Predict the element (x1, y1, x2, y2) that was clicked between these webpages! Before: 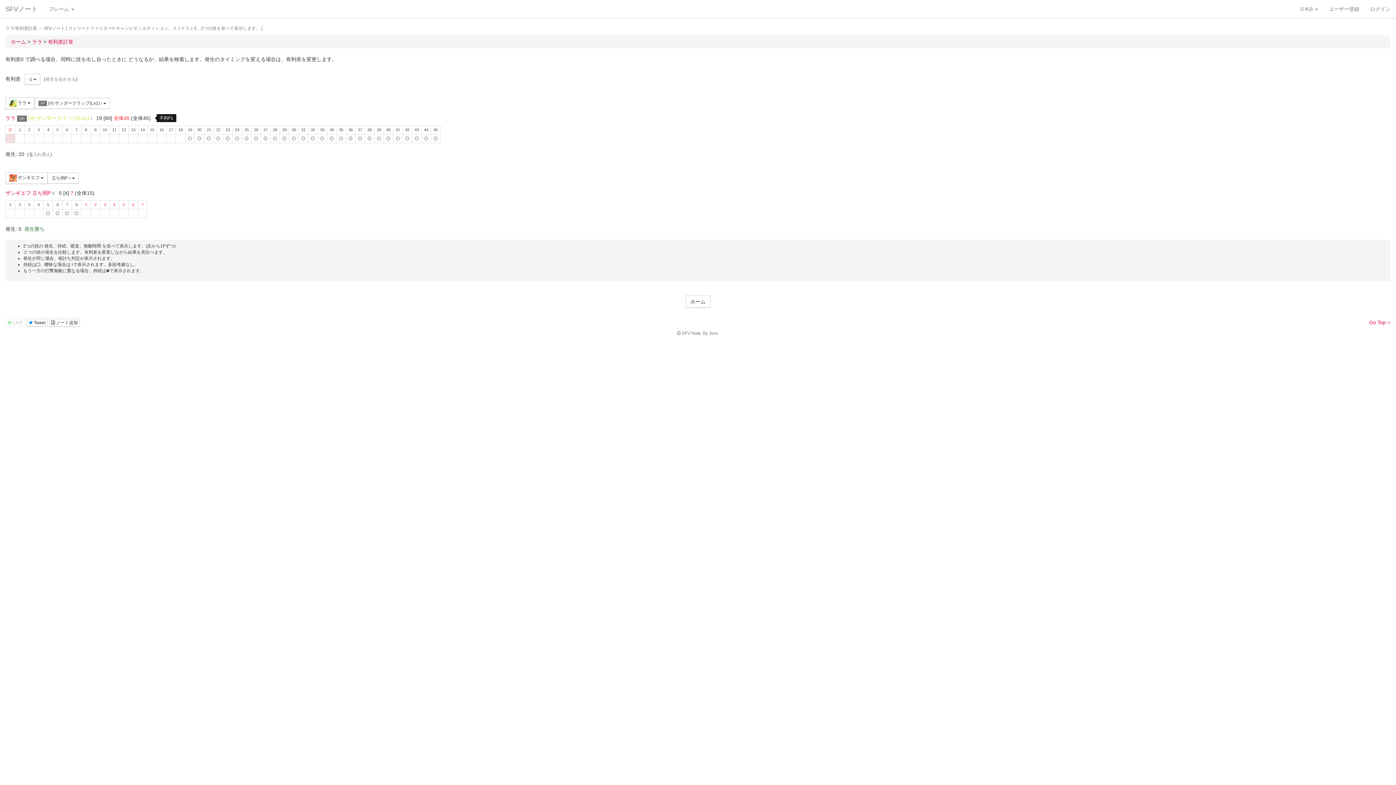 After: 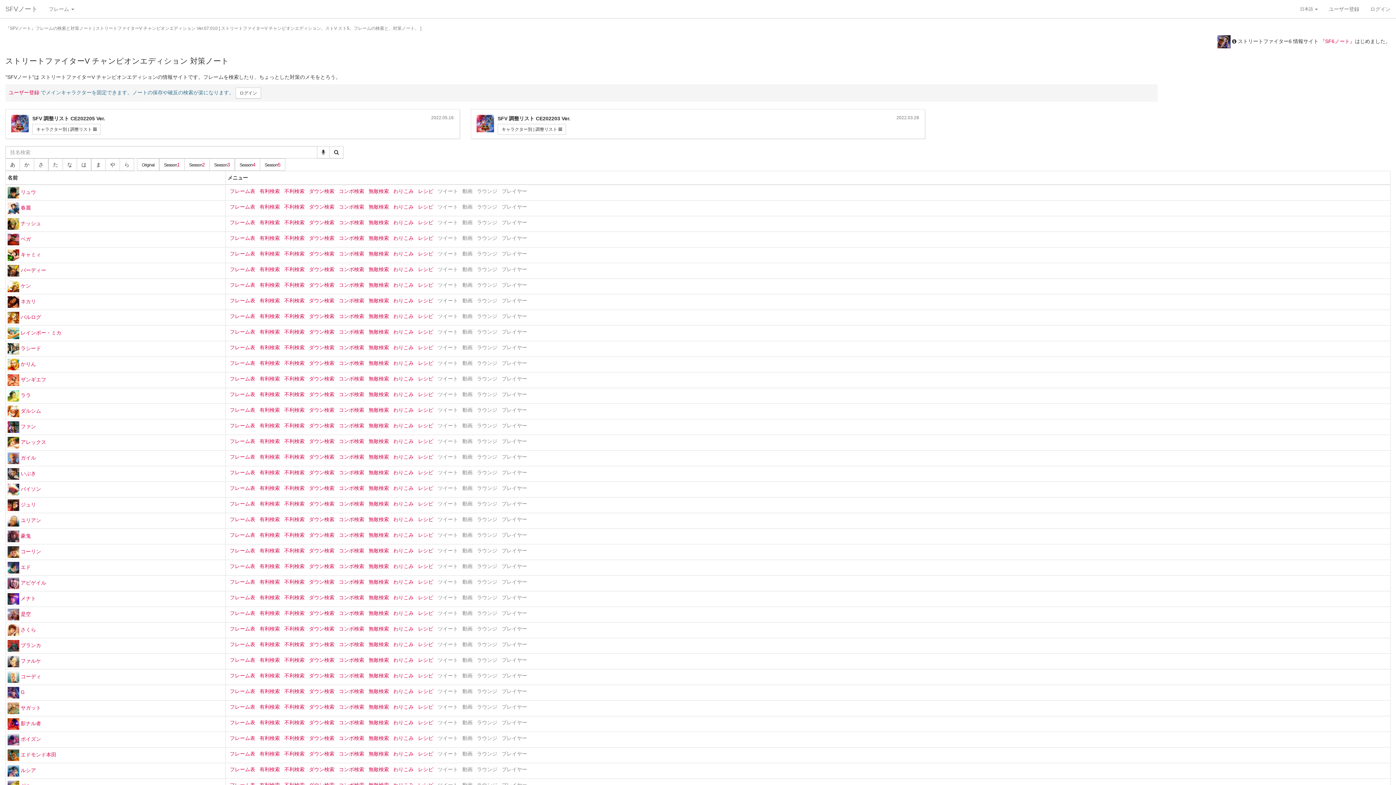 Action: label: SFVノート bbox: (0, 0, 43, 18)